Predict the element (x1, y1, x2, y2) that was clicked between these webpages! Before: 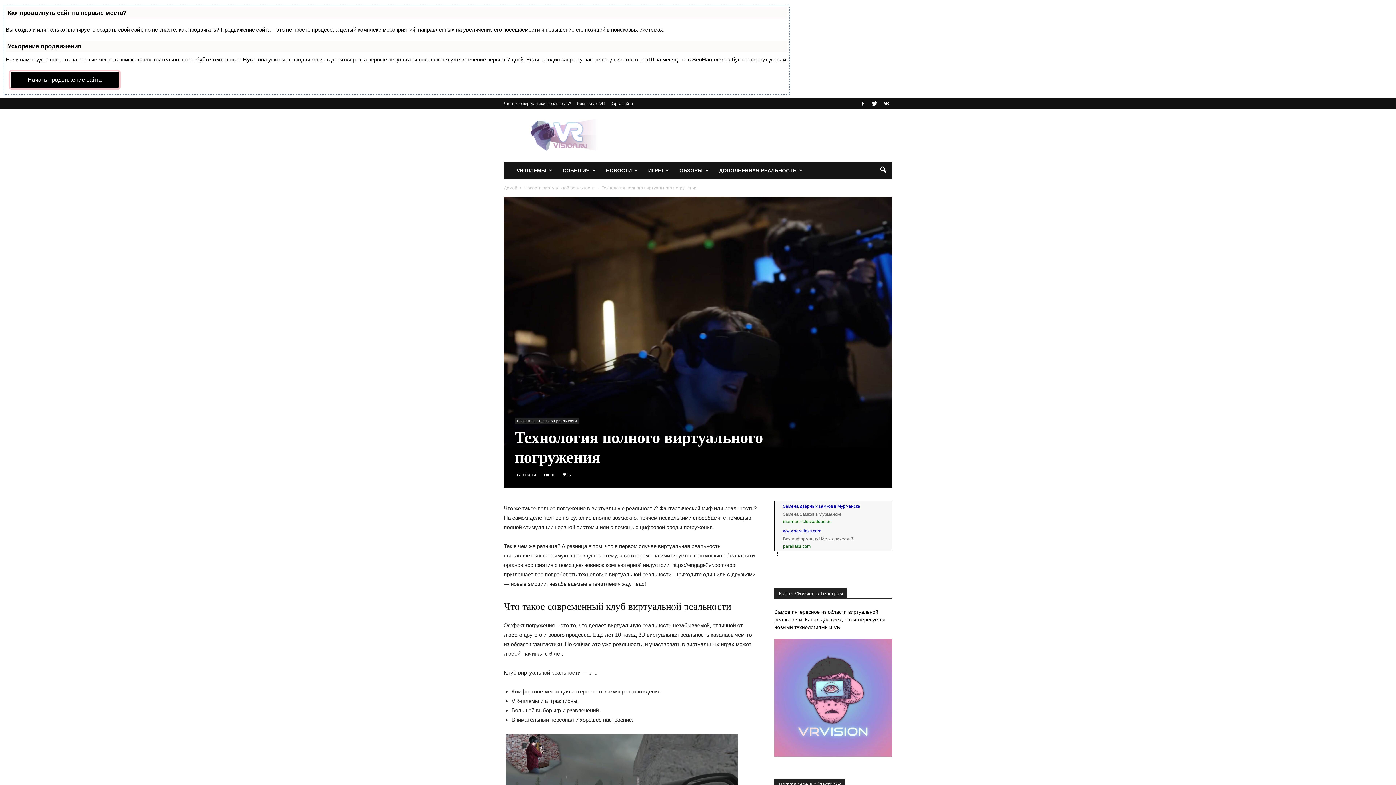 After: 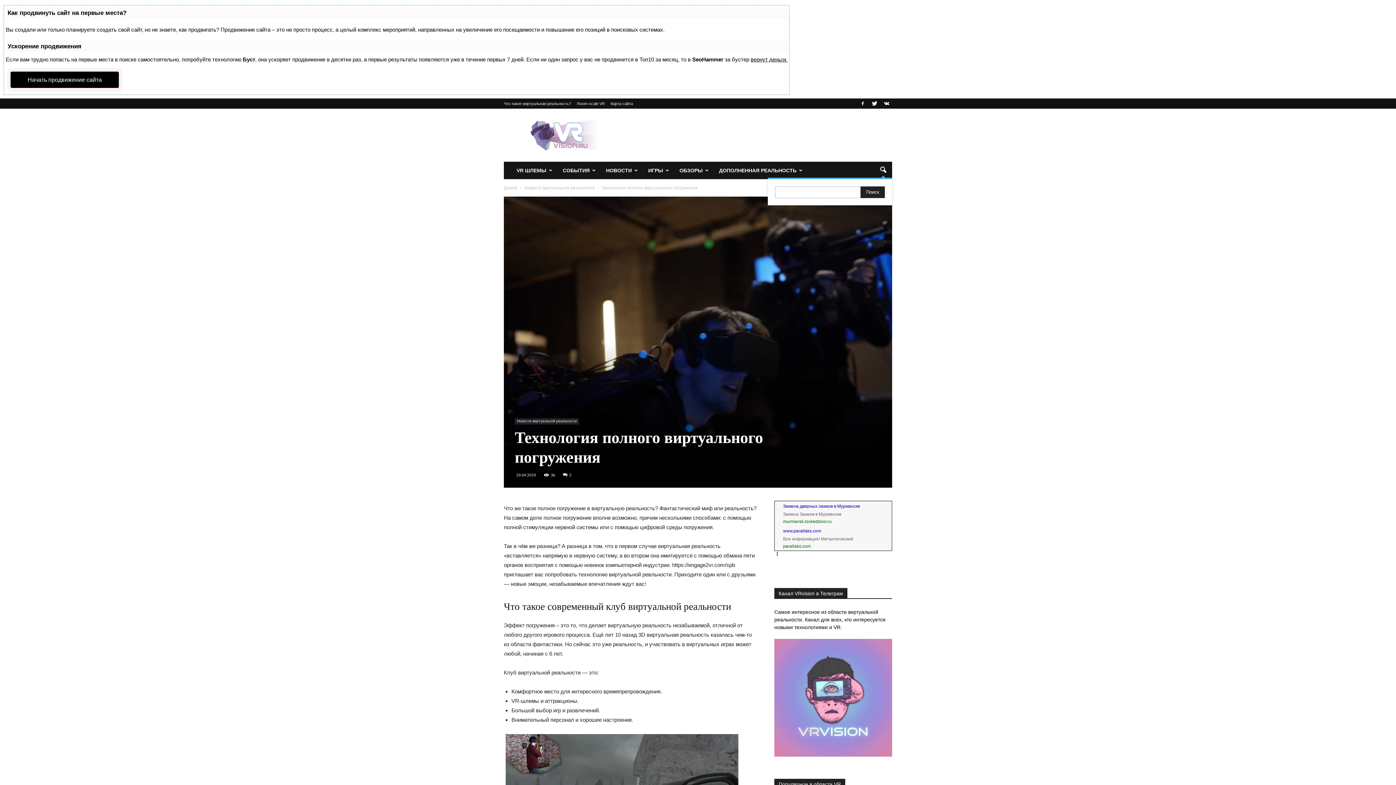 Action: bbox: (874, 161, 892, 179)